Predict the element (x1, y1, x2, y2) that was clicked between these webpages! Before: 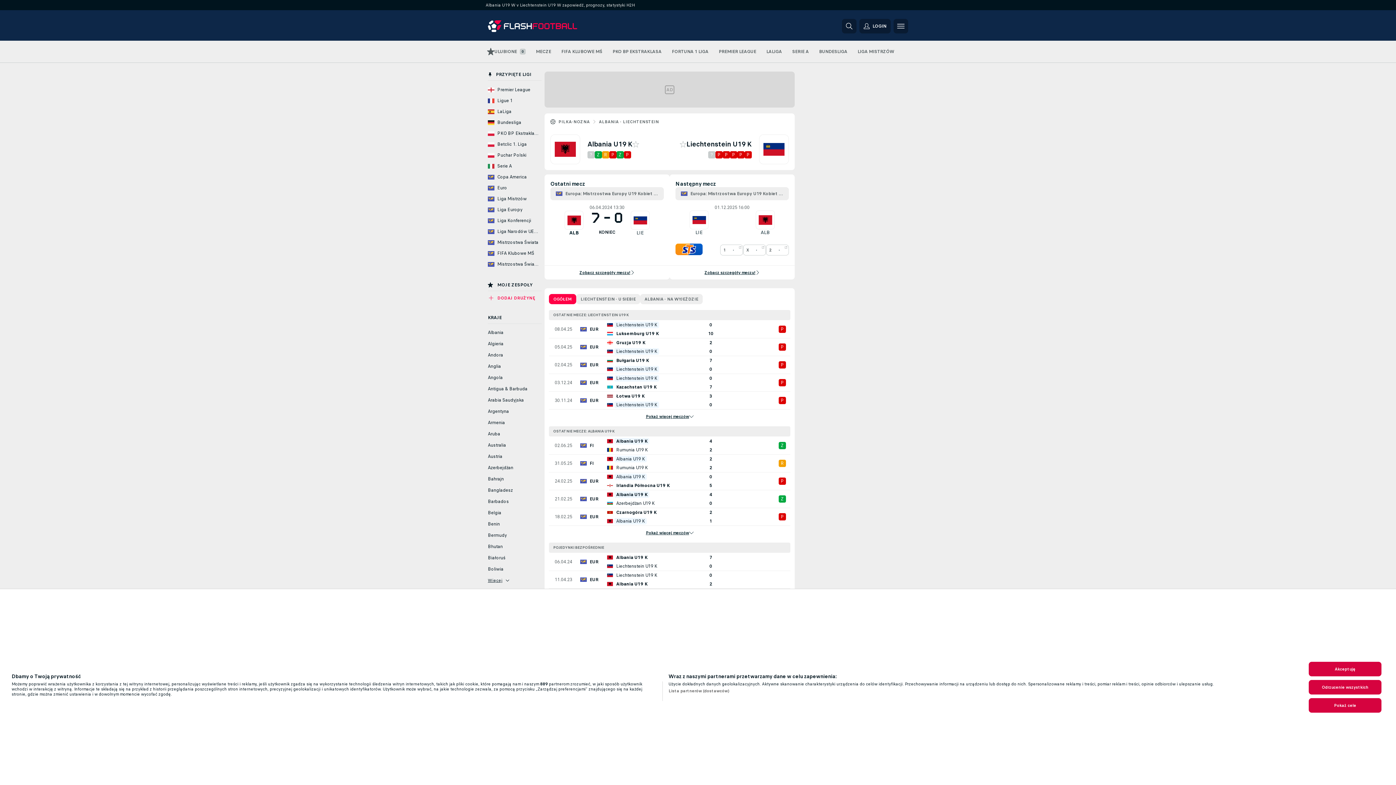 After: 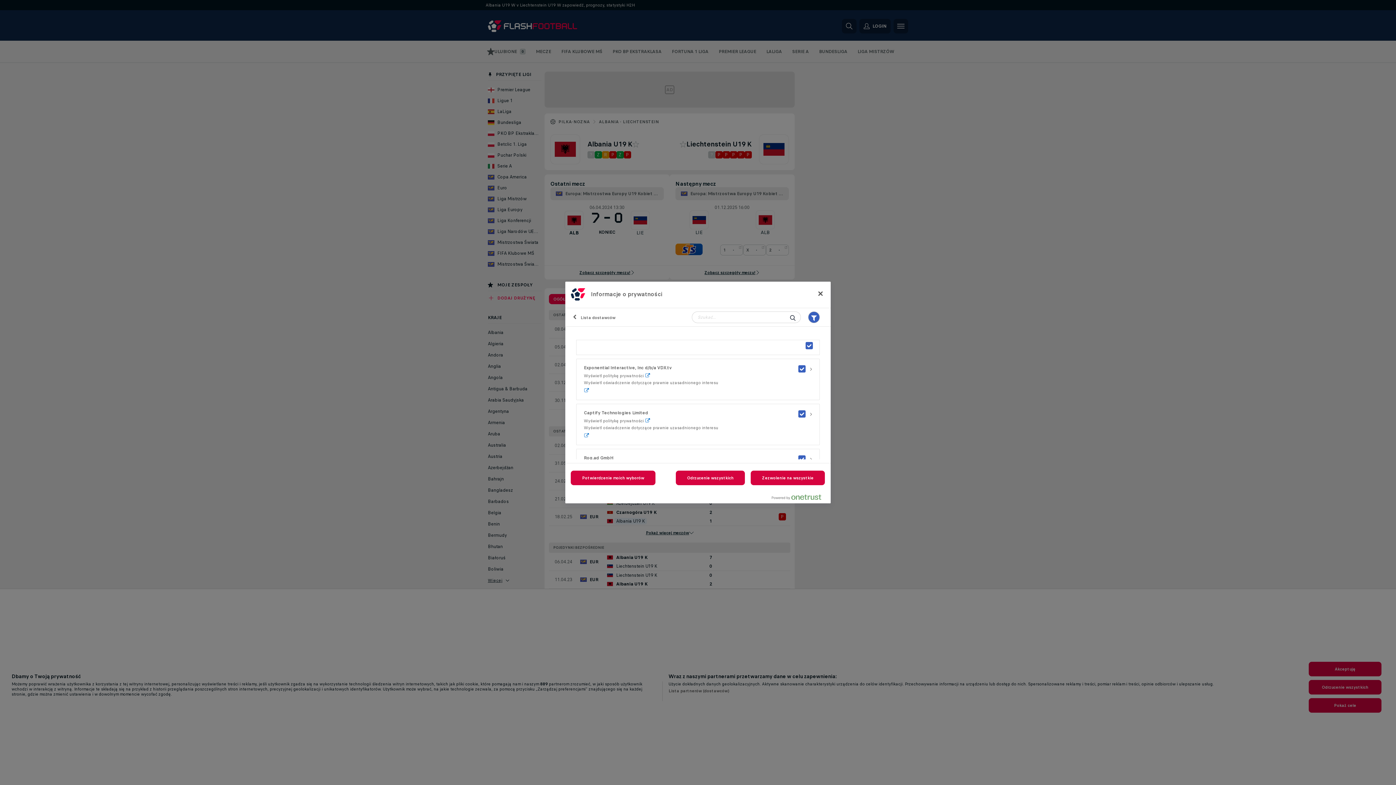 Action: bbox: (668, 688, 729, 693) label: Lista partnerów (dostawców)